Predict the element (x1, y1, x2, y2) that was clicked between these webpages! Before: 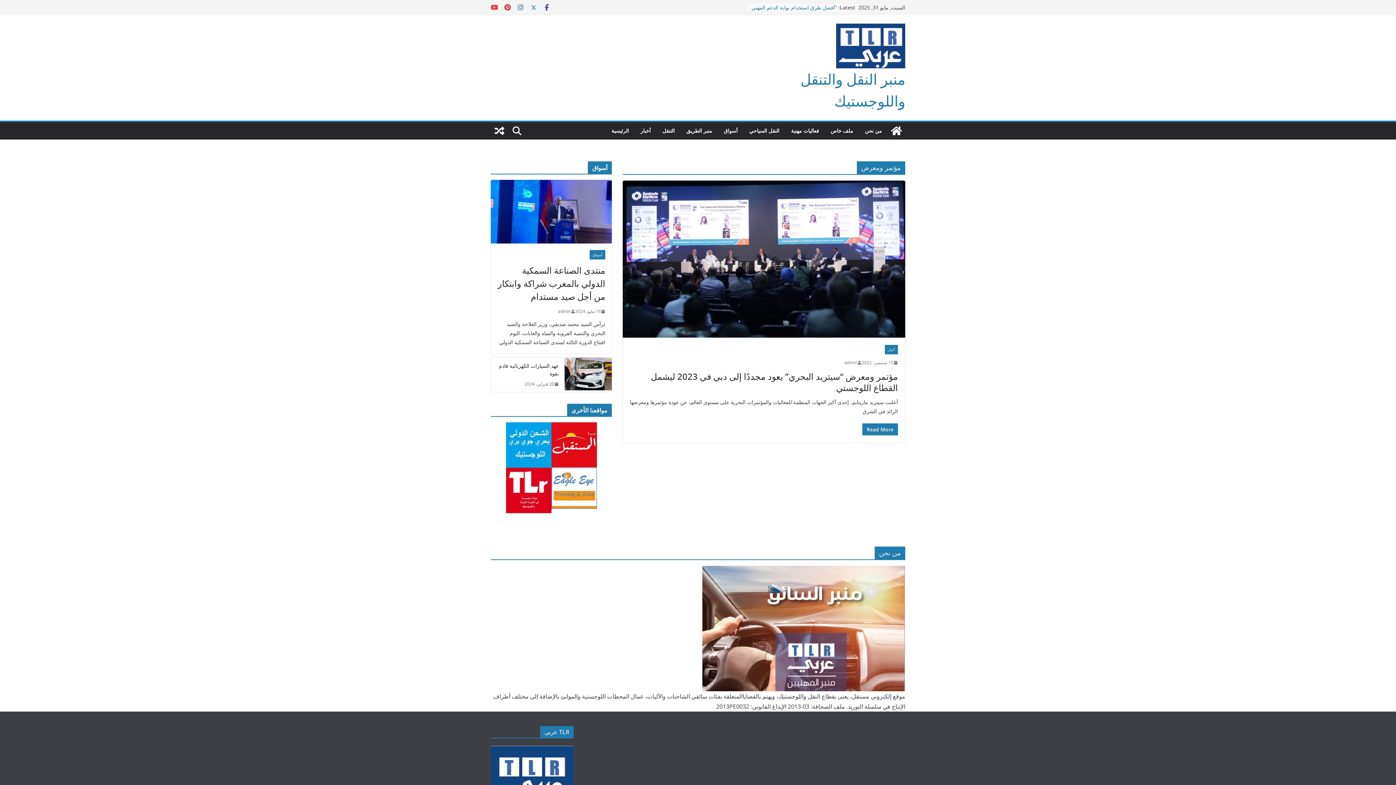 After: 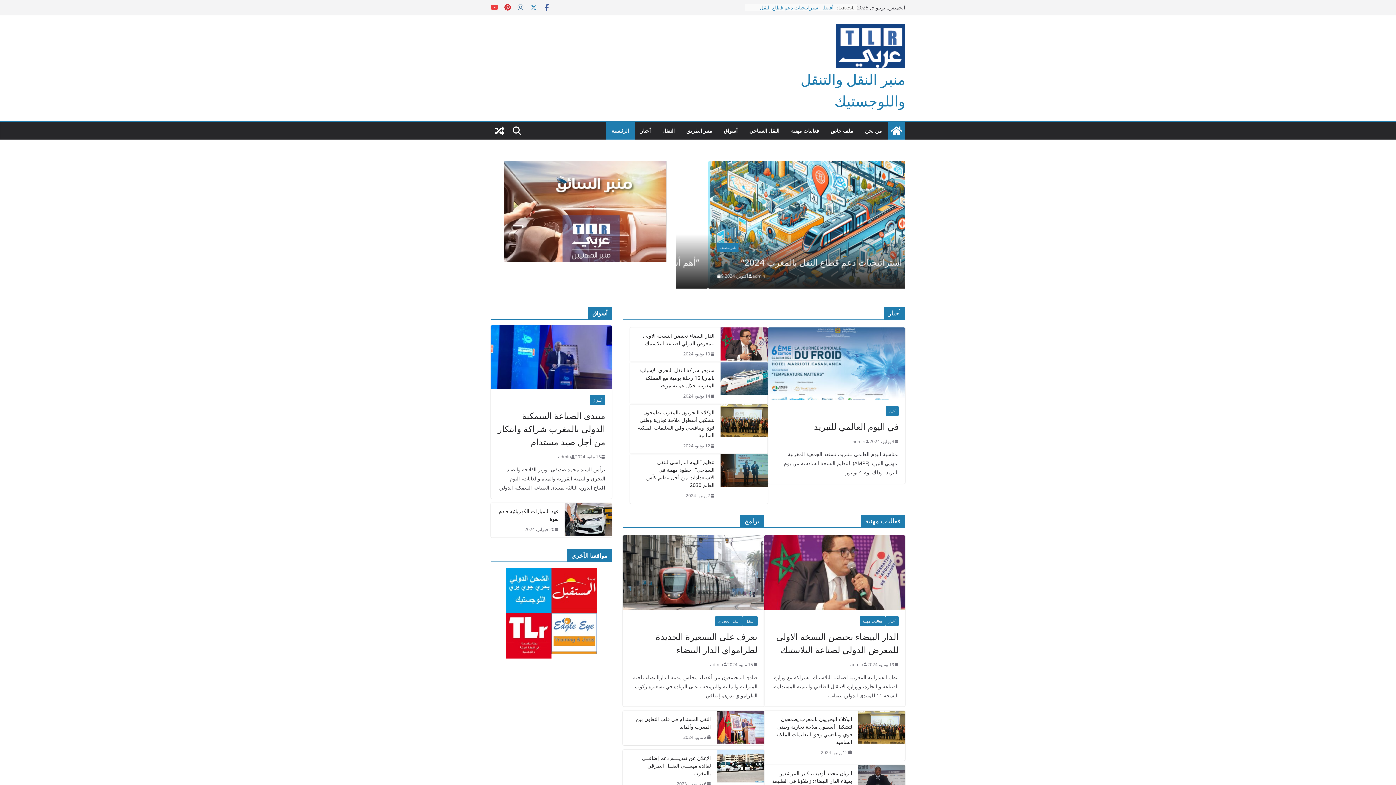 Action: bbox: (888, 122, 905, 139)